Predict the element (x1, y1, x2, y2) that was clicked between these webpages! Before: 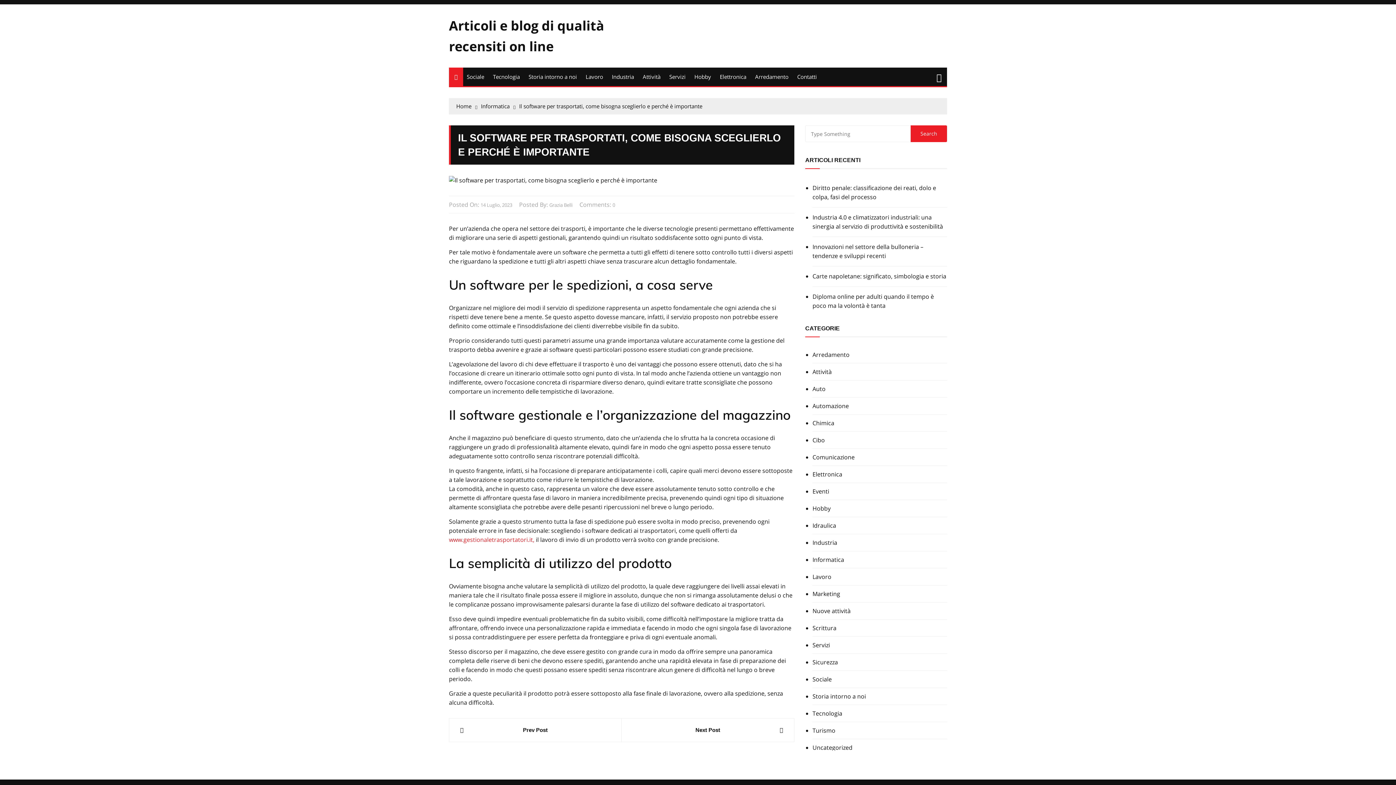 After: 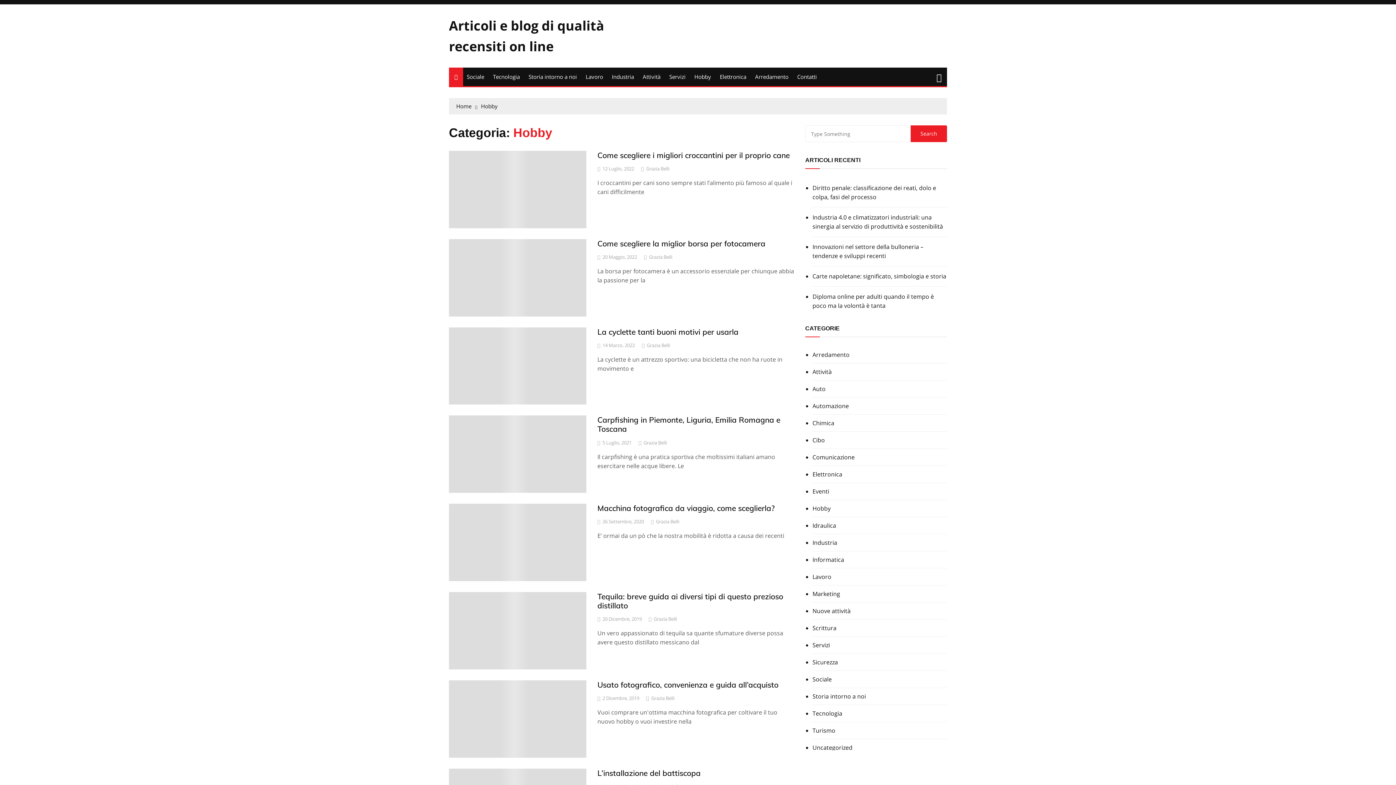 Action: label: Hobby bbox: (812, 505, 830, 511)